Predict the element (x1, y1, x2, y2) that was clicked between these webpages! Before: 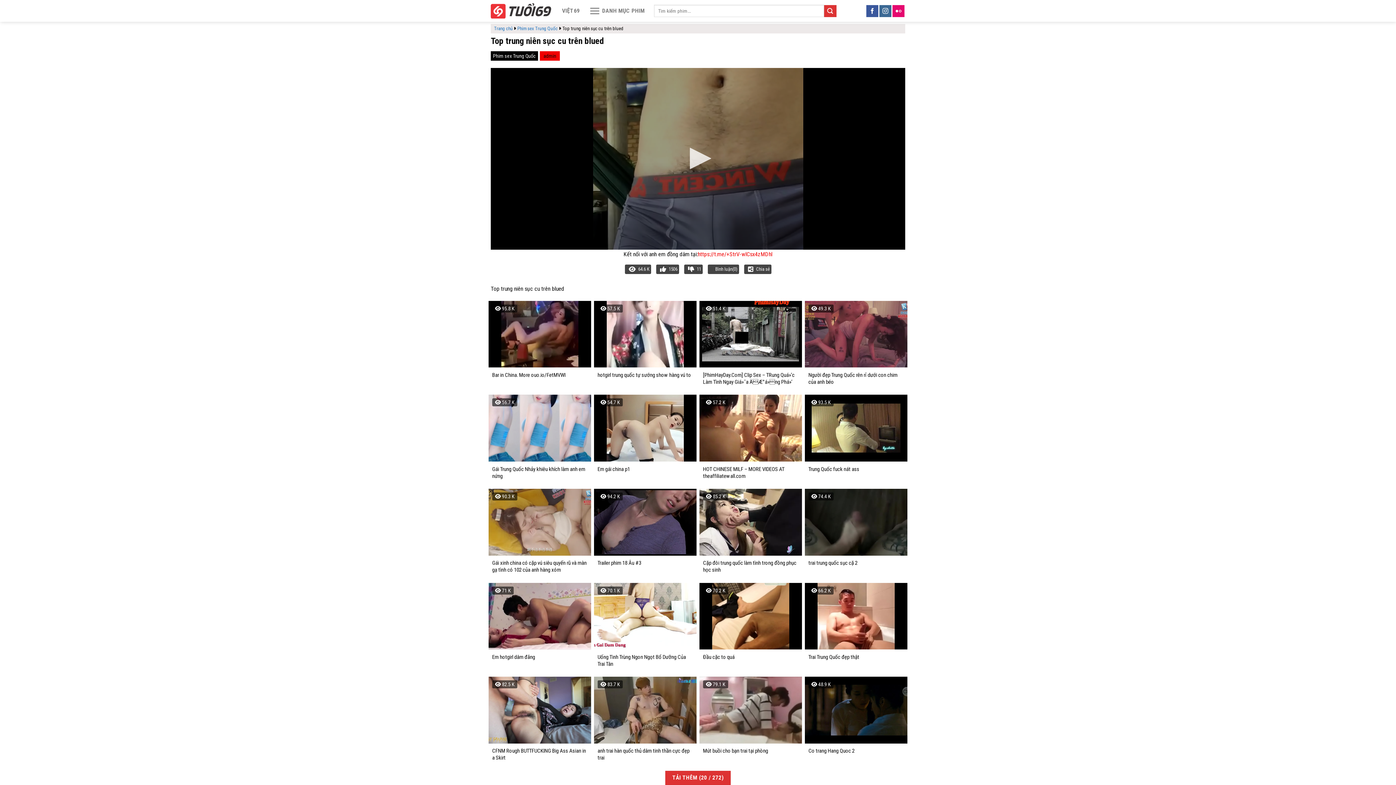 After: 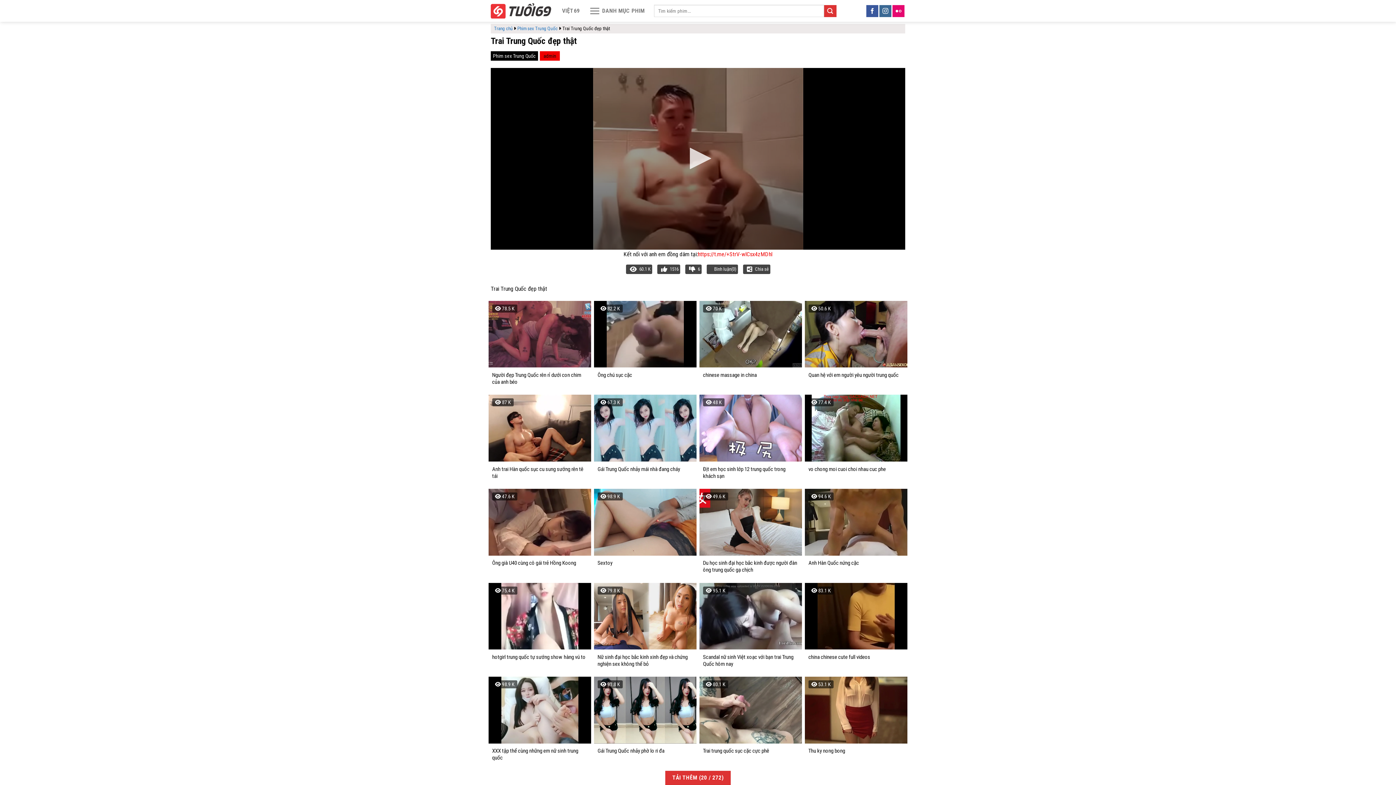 Action: label:  66.2 K
Trai Trung Quốc đẹp thật bbox: (805, 583, 907, 675)